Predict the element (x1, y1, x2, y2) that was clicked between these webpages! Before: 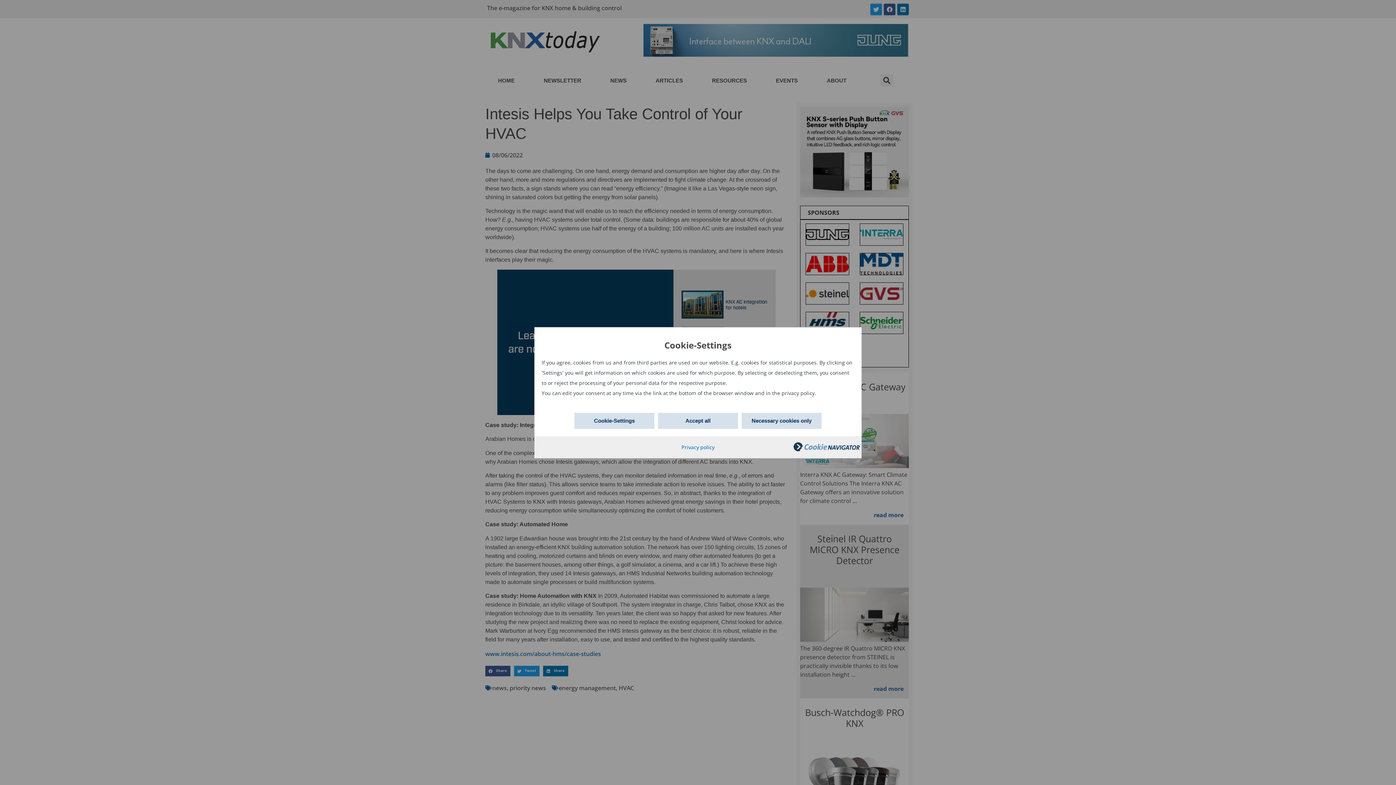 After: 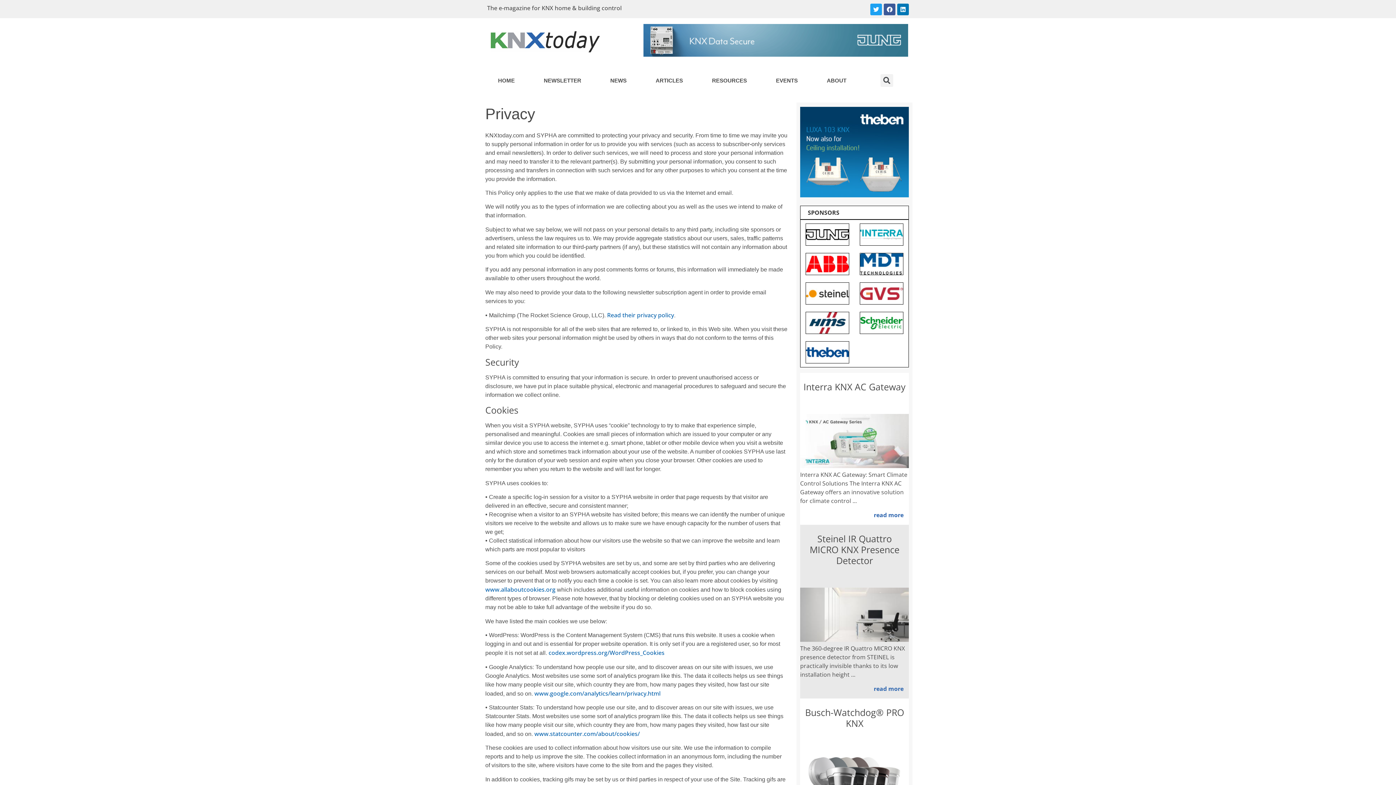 Action: bbox: (681, 443, 714, 450) label: Privacy policy